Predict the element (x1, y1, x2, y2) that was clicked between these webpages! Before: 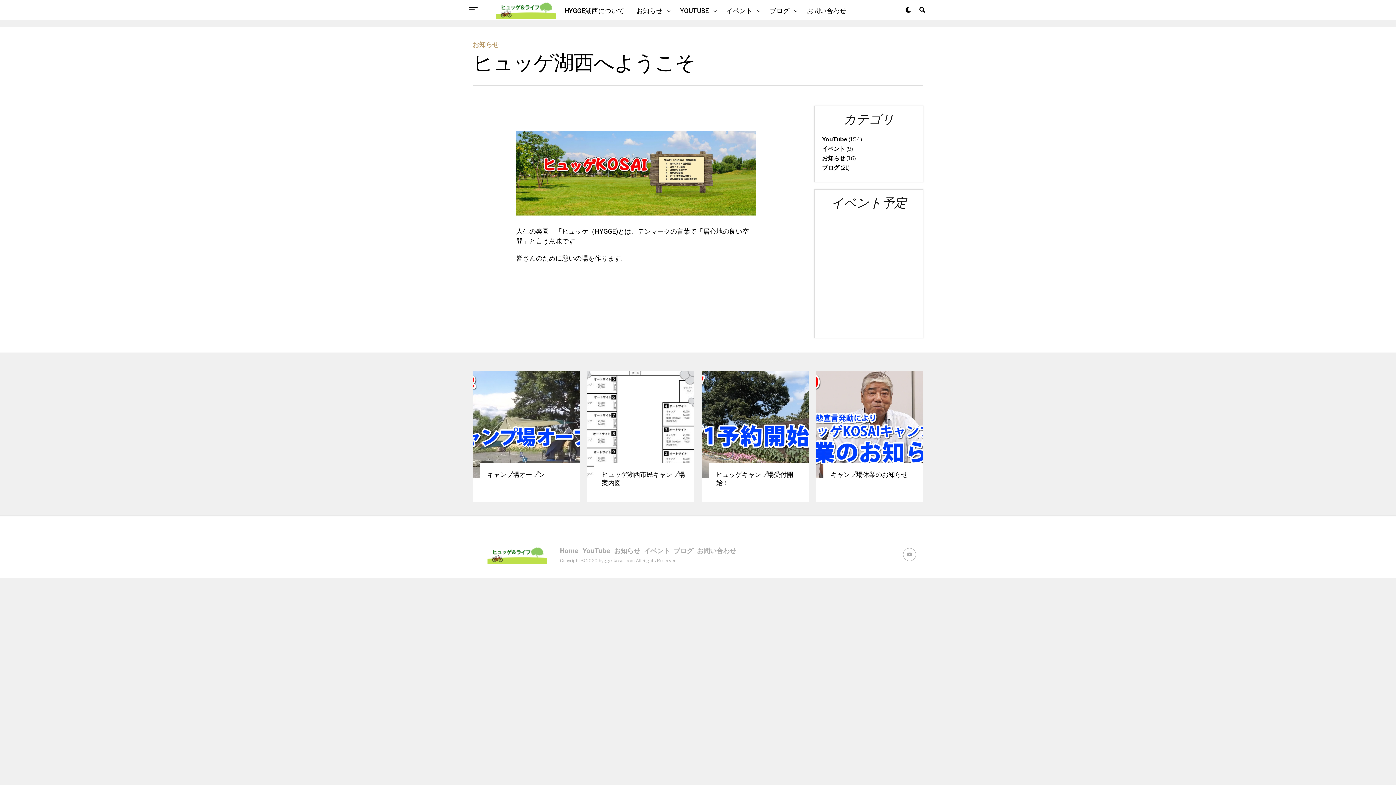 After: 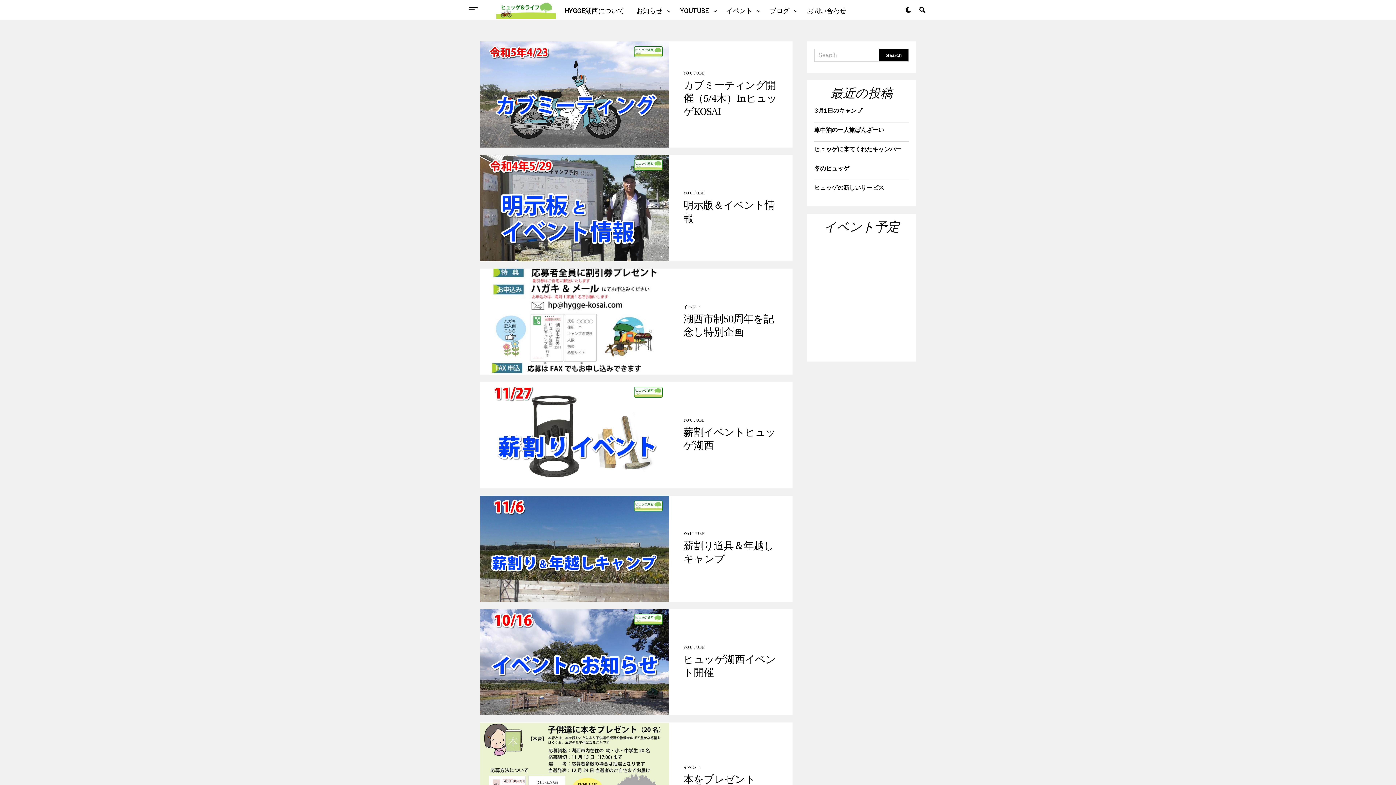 Action: bbox: (720, 0, 758, 21) label: イベント